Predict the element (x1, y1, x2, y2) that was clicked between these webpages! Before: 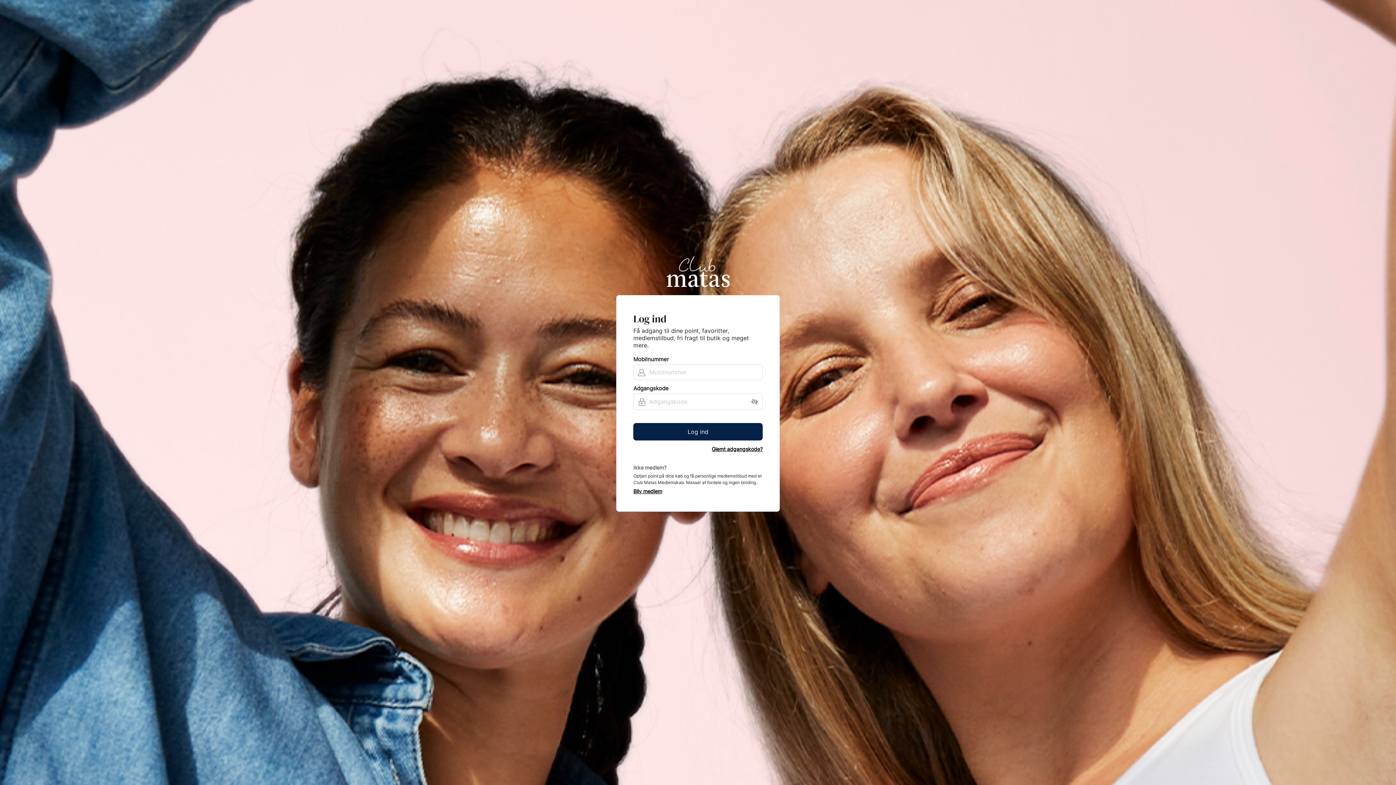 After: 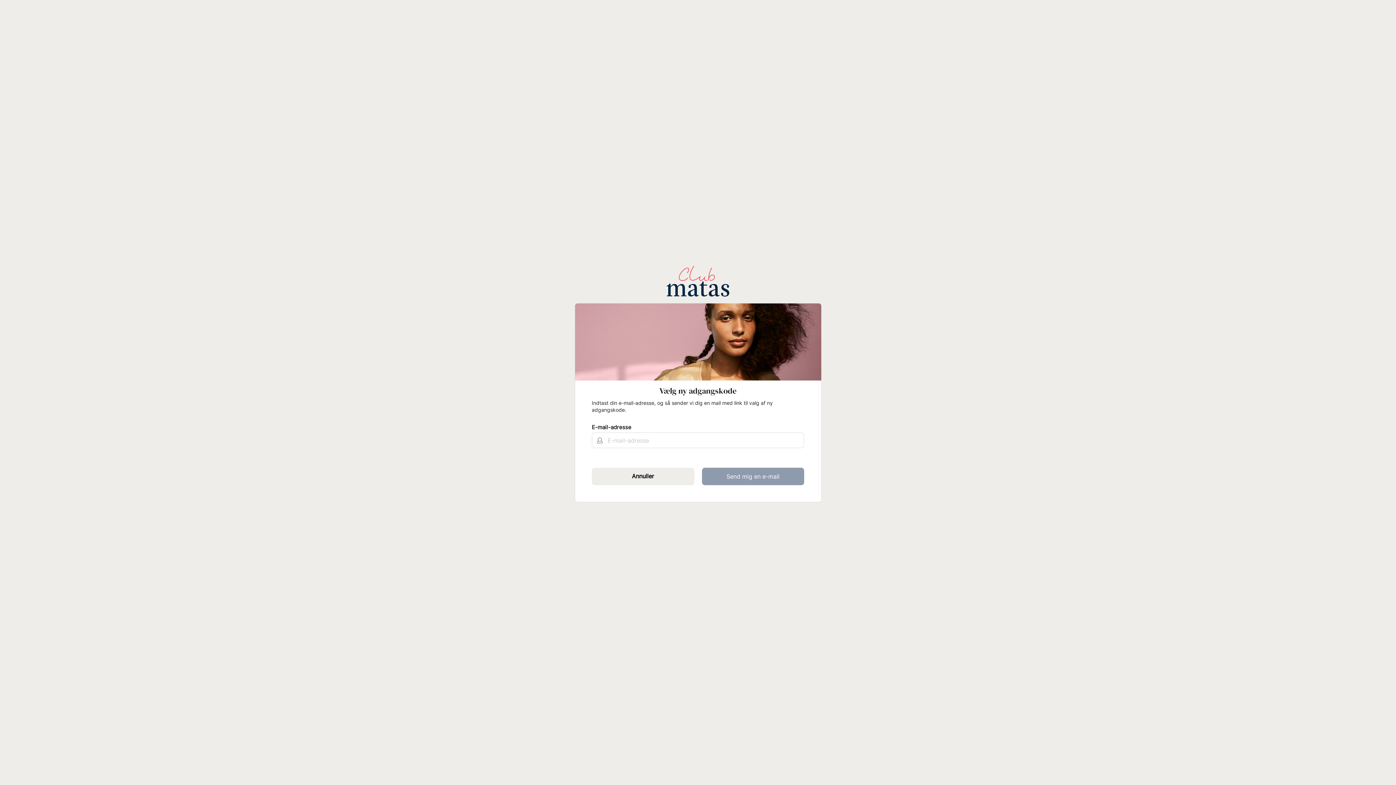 Action: bbox: (711, 446, 762, 451) label: Glemt adgangskode?